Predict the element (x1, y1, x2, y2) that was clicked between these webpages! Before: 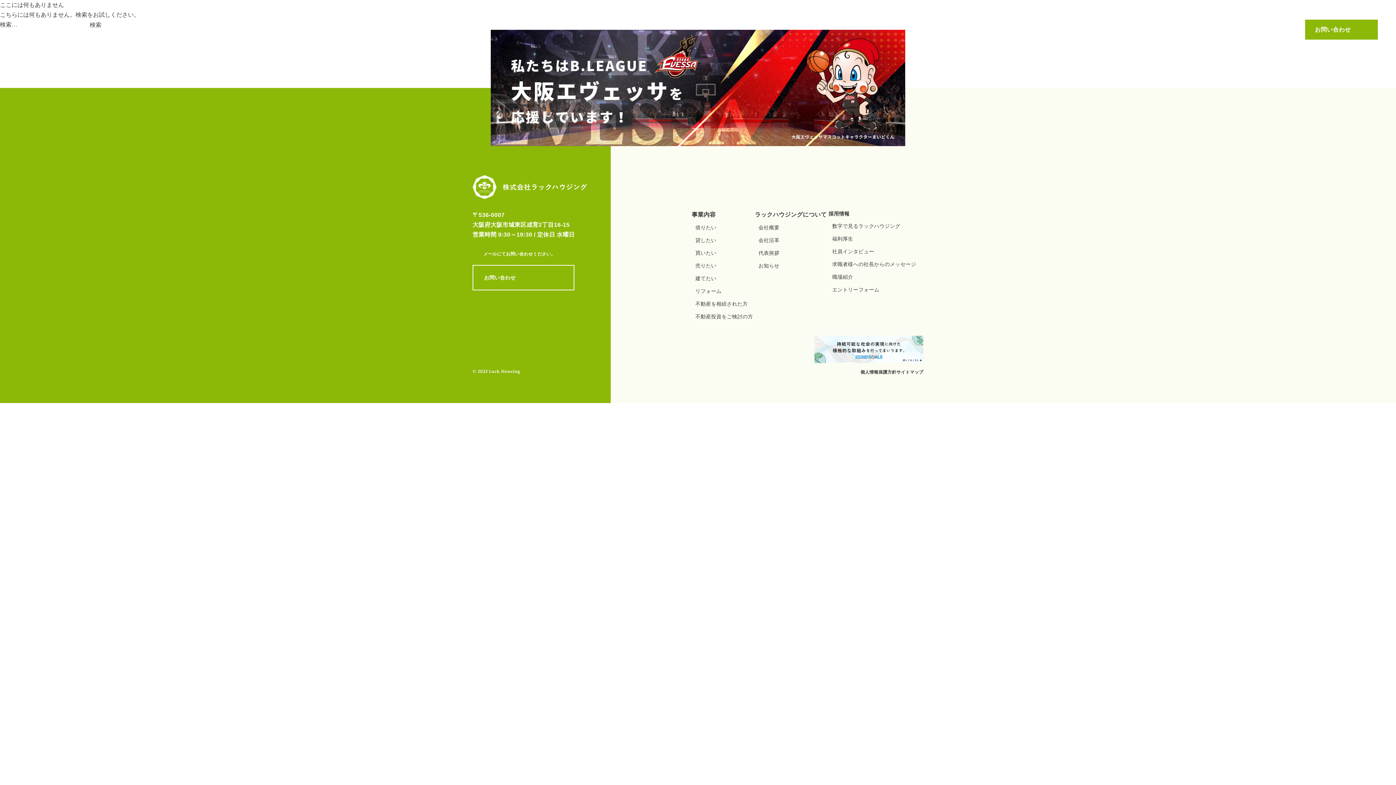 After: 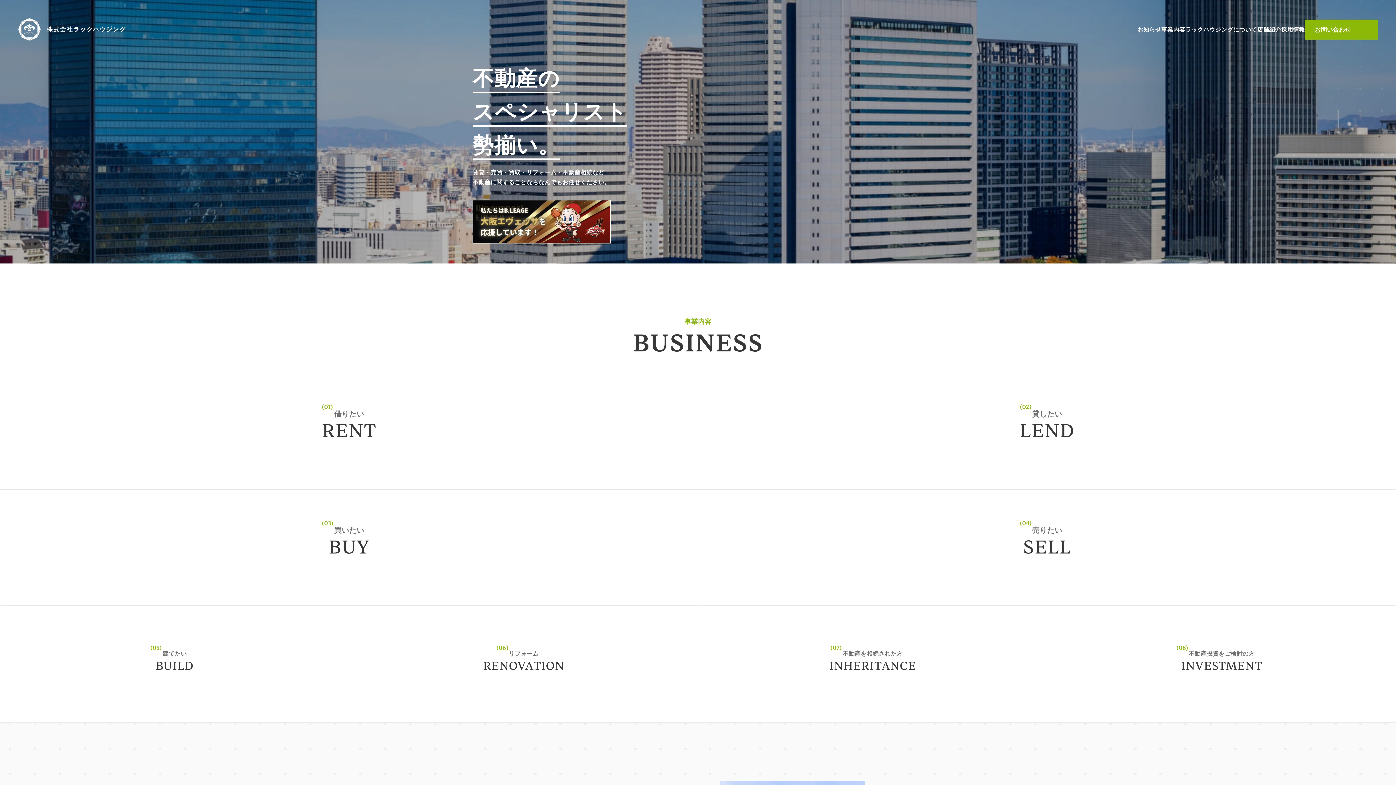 Action: label: 事業内容 bbox: (1161, 24, 1185, 34)